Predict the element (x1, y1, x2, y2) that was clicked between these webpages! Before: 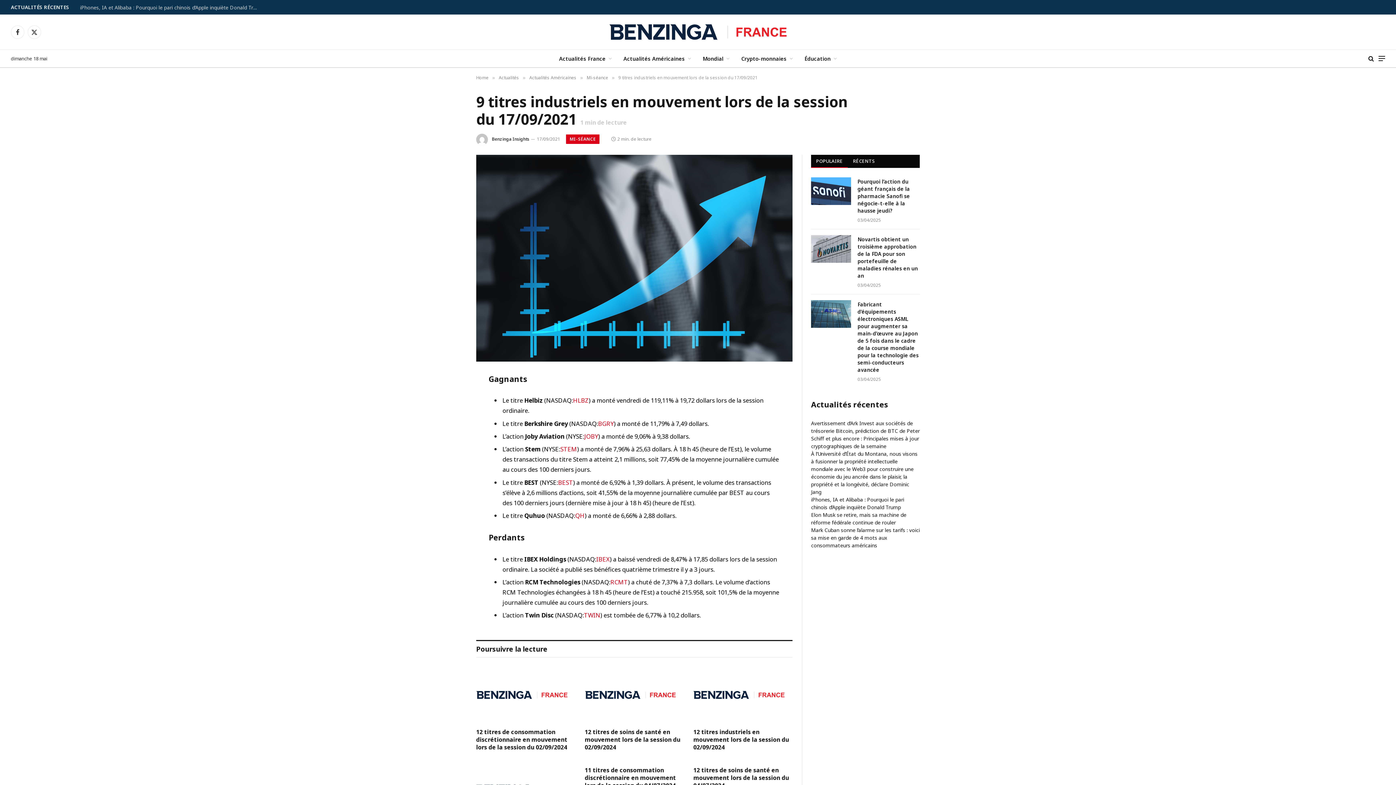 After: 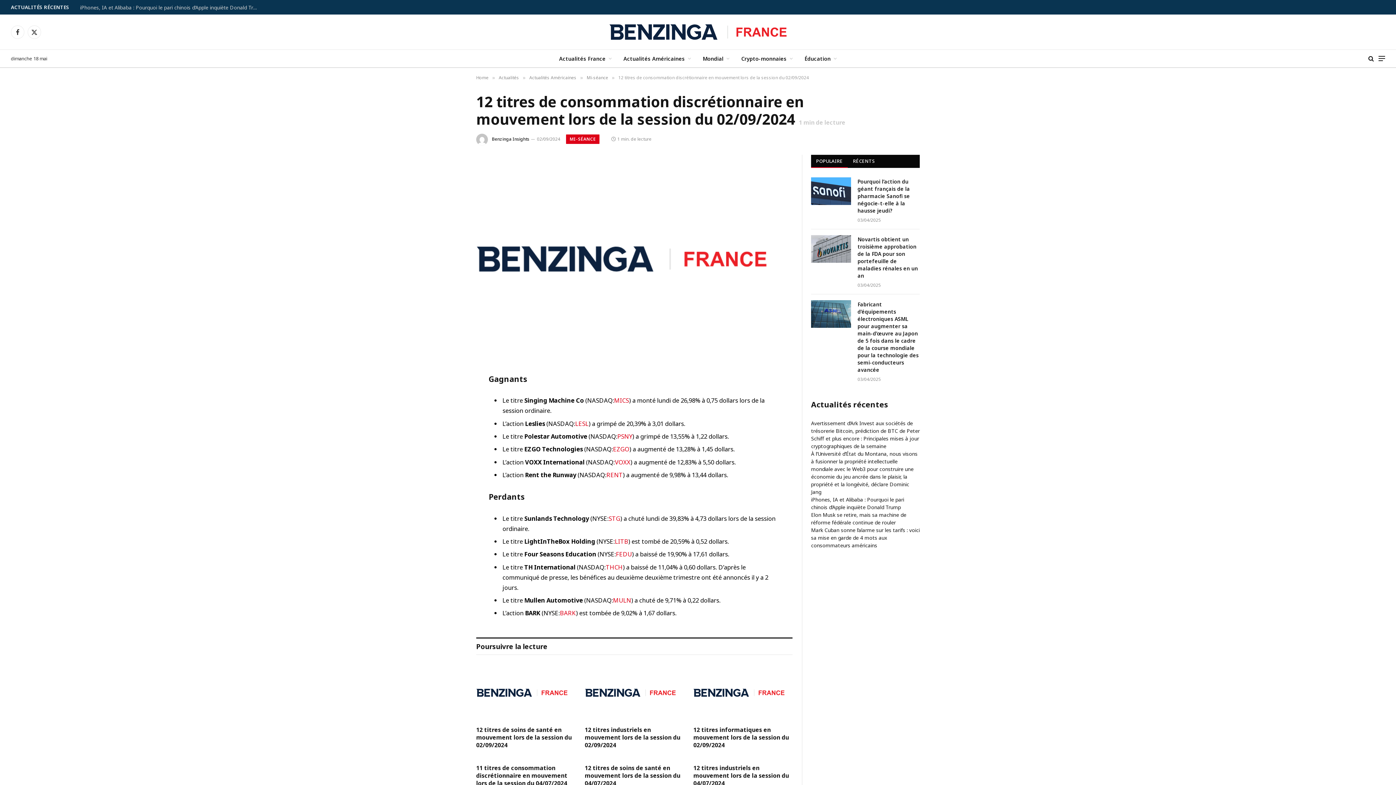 Action: label: 12 titres de consommation discrétionnaire en mouvement lors de la session du 02/09/2024 bbox: (476, 728, 575, 751)